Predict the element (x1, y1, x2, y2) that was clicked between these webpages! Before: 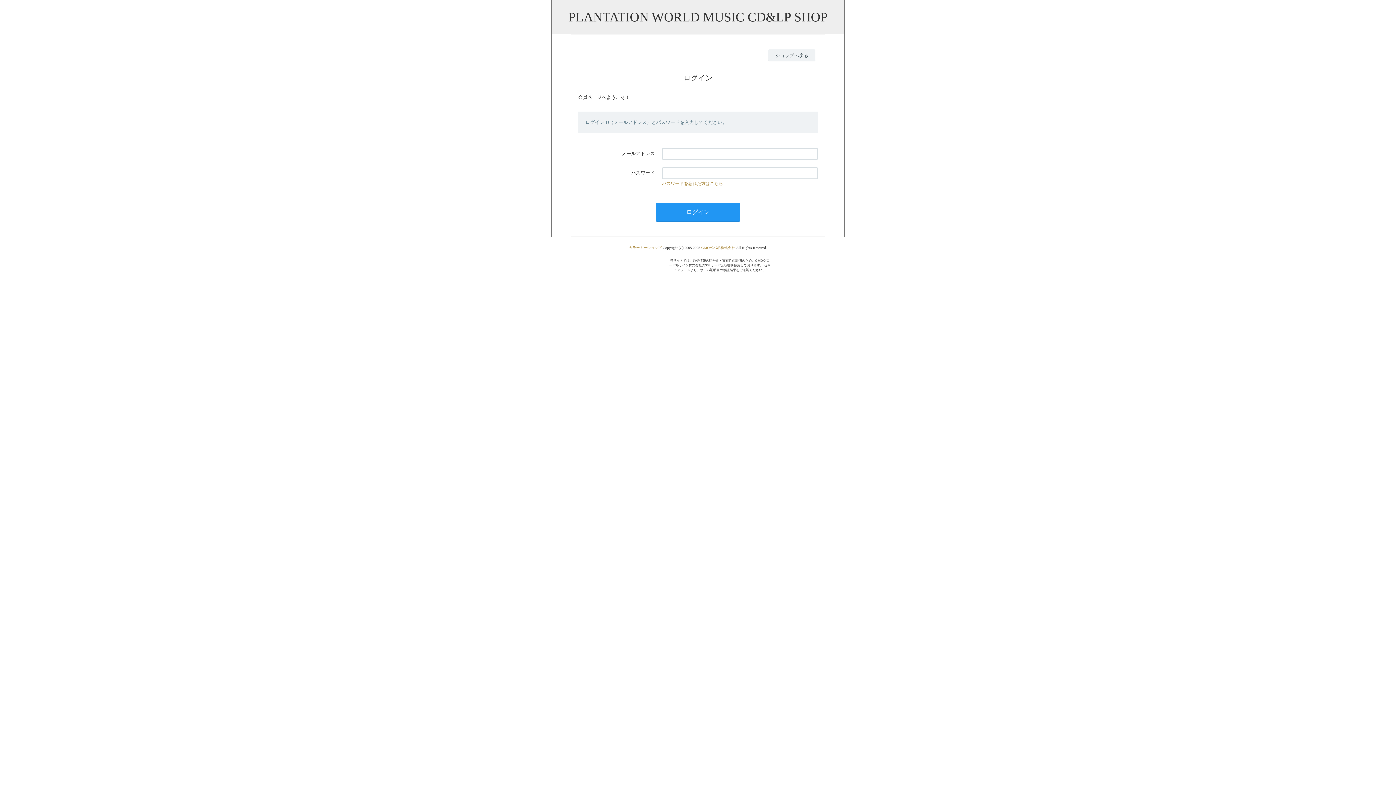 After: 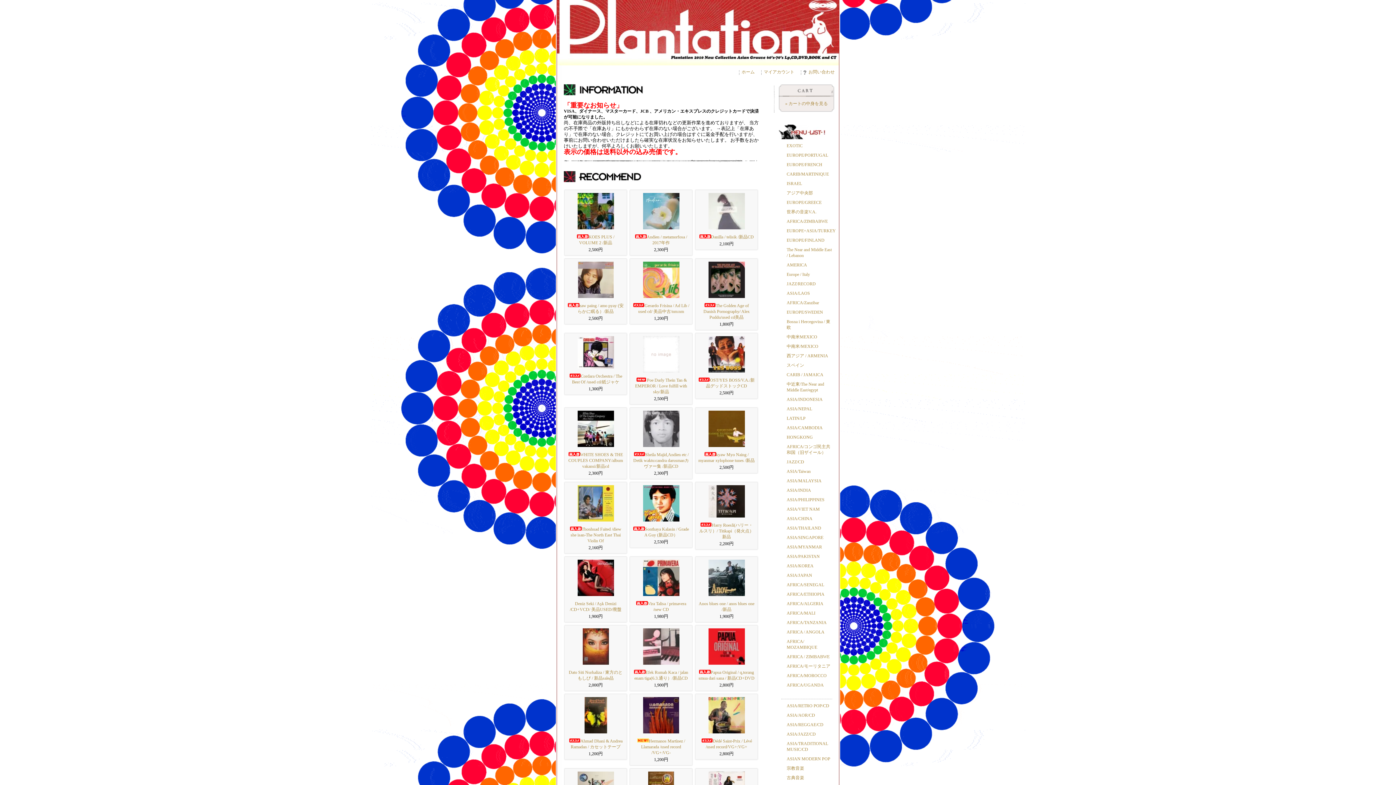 Action: label: ショップへ戻る bbox: (768, 49, 815, 61)